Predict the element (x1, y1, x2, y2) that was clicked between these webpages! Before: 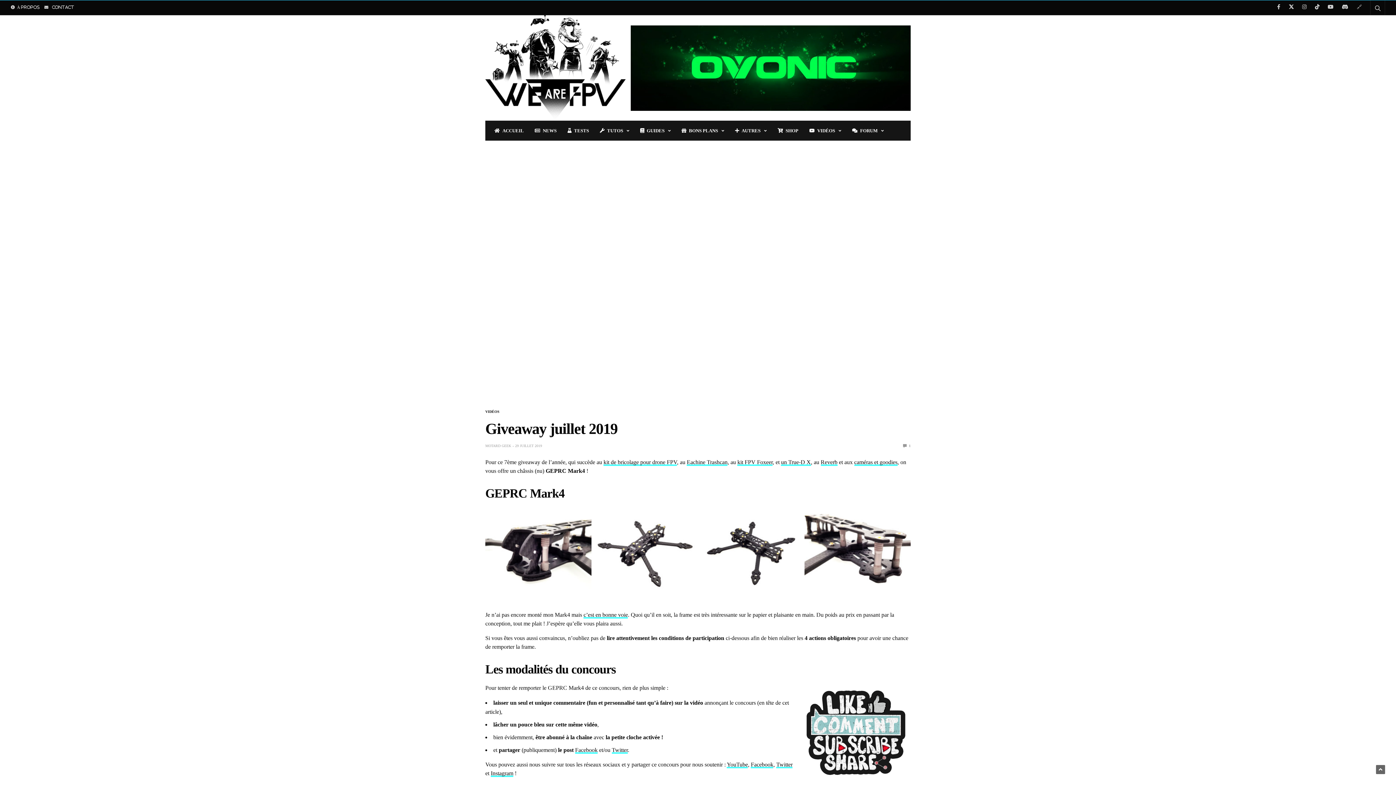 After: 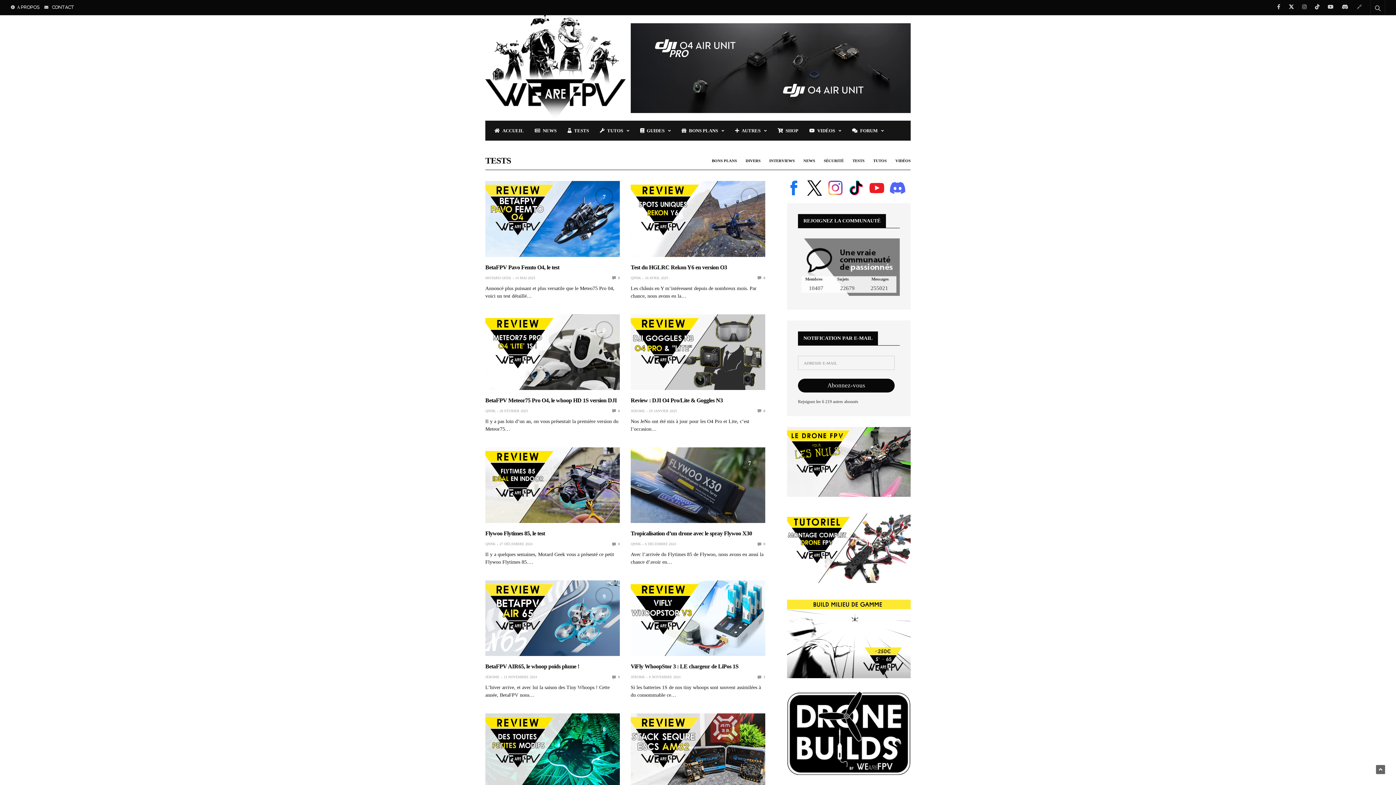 Action: bbox: (567, 127, 589, 134) label: TESTS